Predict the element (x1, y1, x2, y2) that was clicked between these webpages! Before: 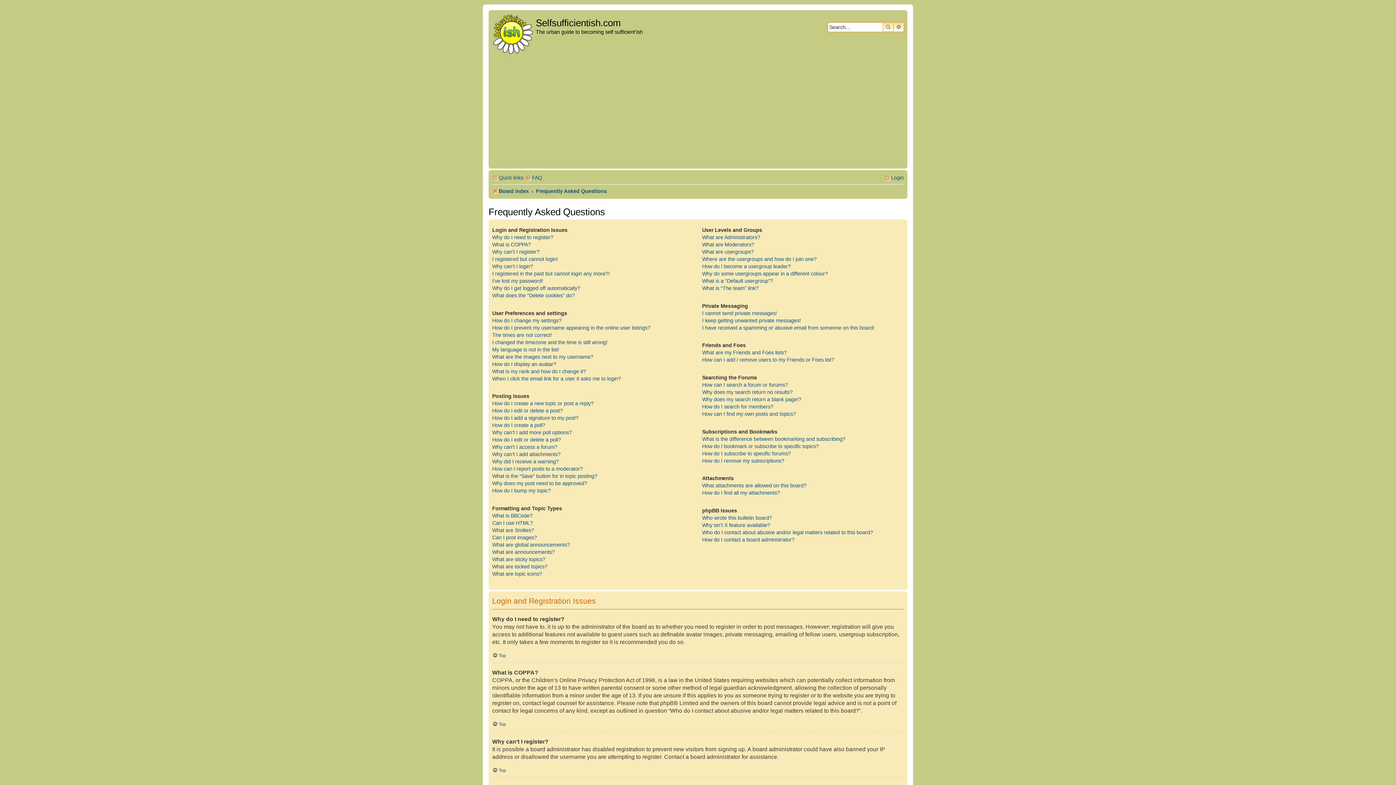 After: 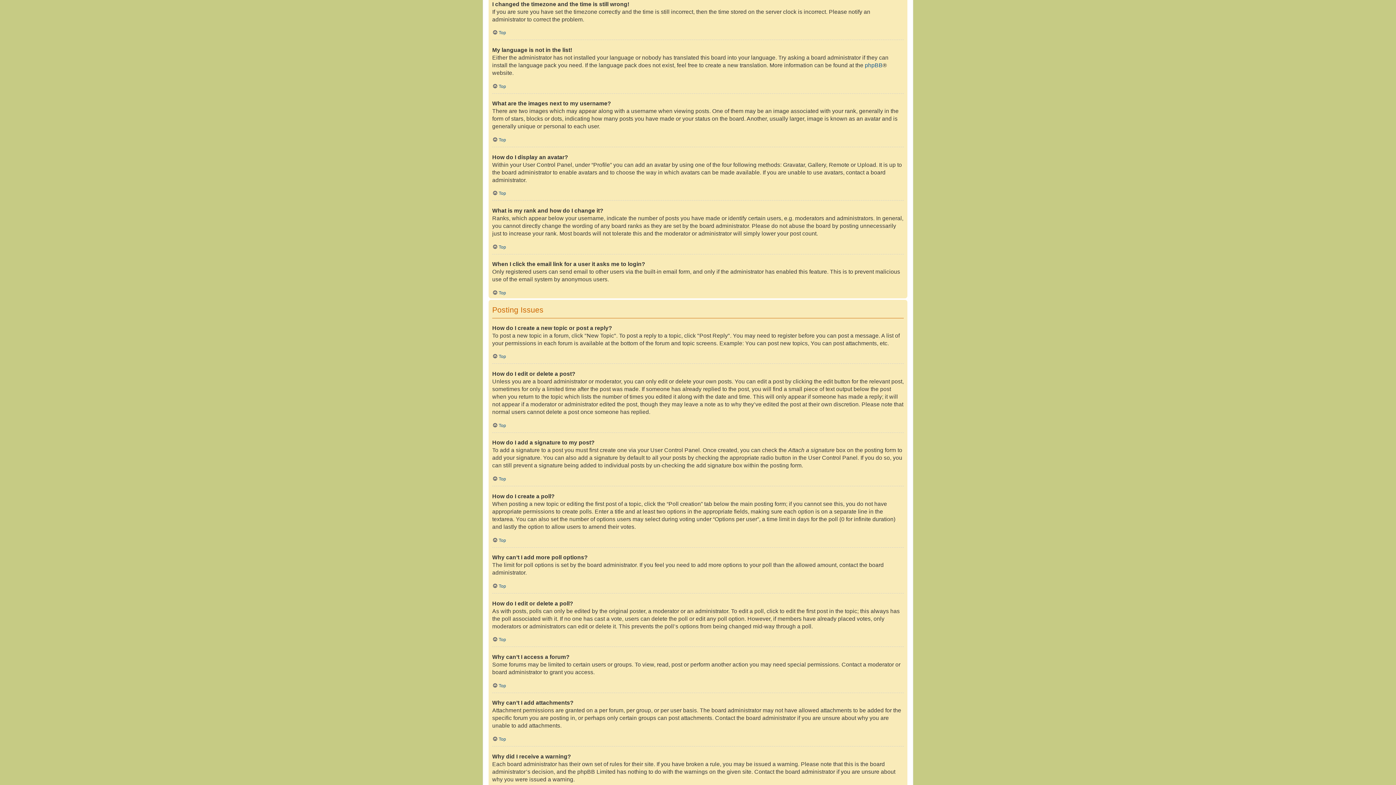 Action: bbox: (492, 338, 607, 346) label: I changed the timezone and the time is still wrong!